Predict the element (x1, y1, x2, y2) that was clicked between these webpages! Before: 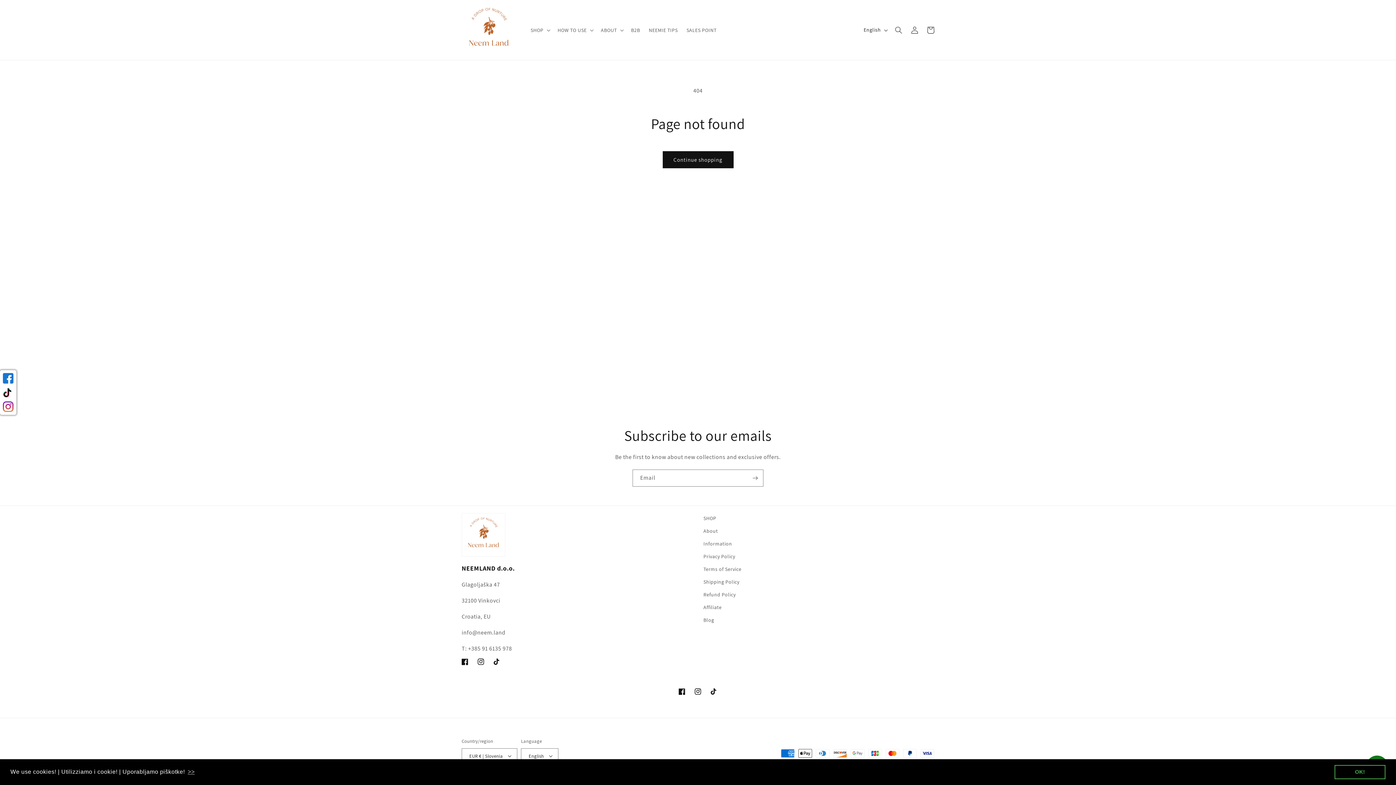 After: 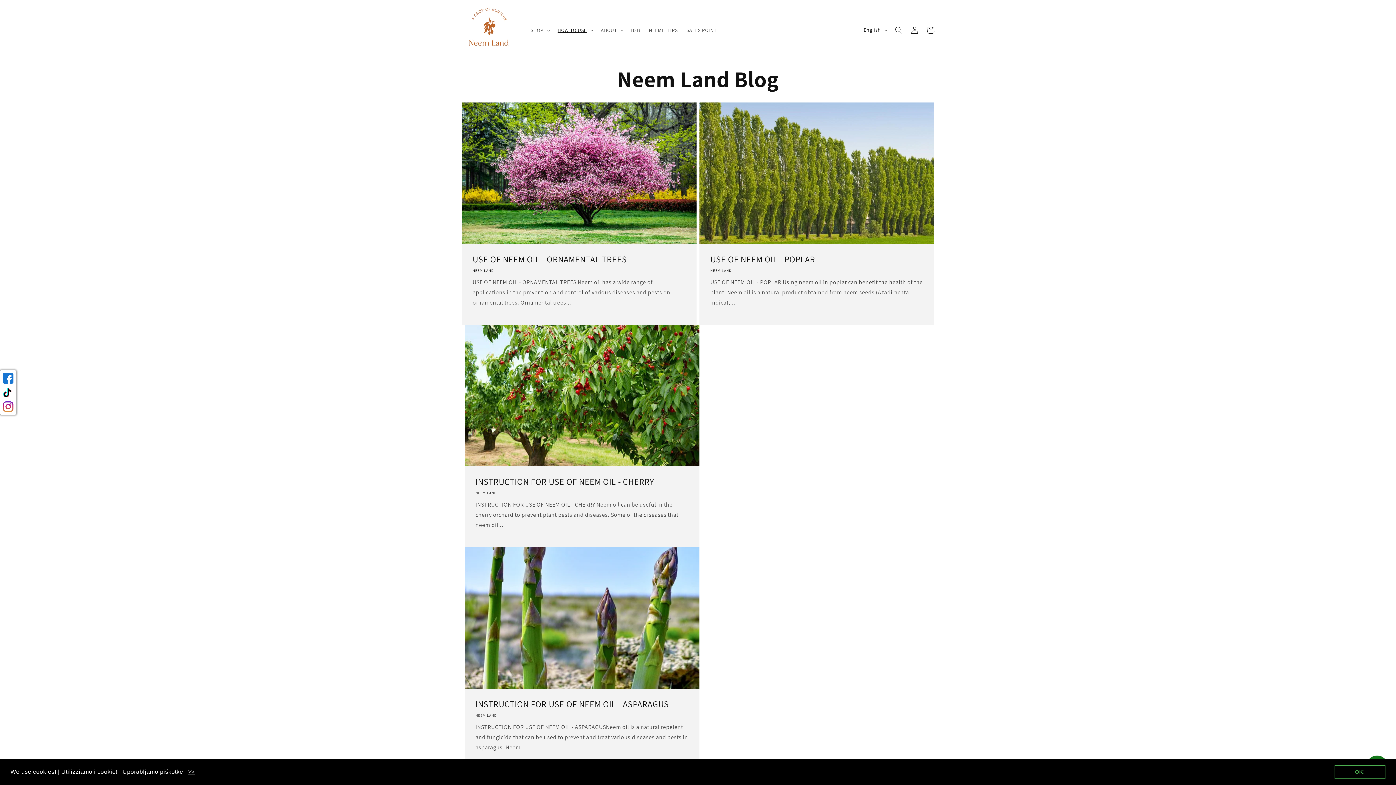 Action: label: Blog bbox: (703, 614, 714, 626)